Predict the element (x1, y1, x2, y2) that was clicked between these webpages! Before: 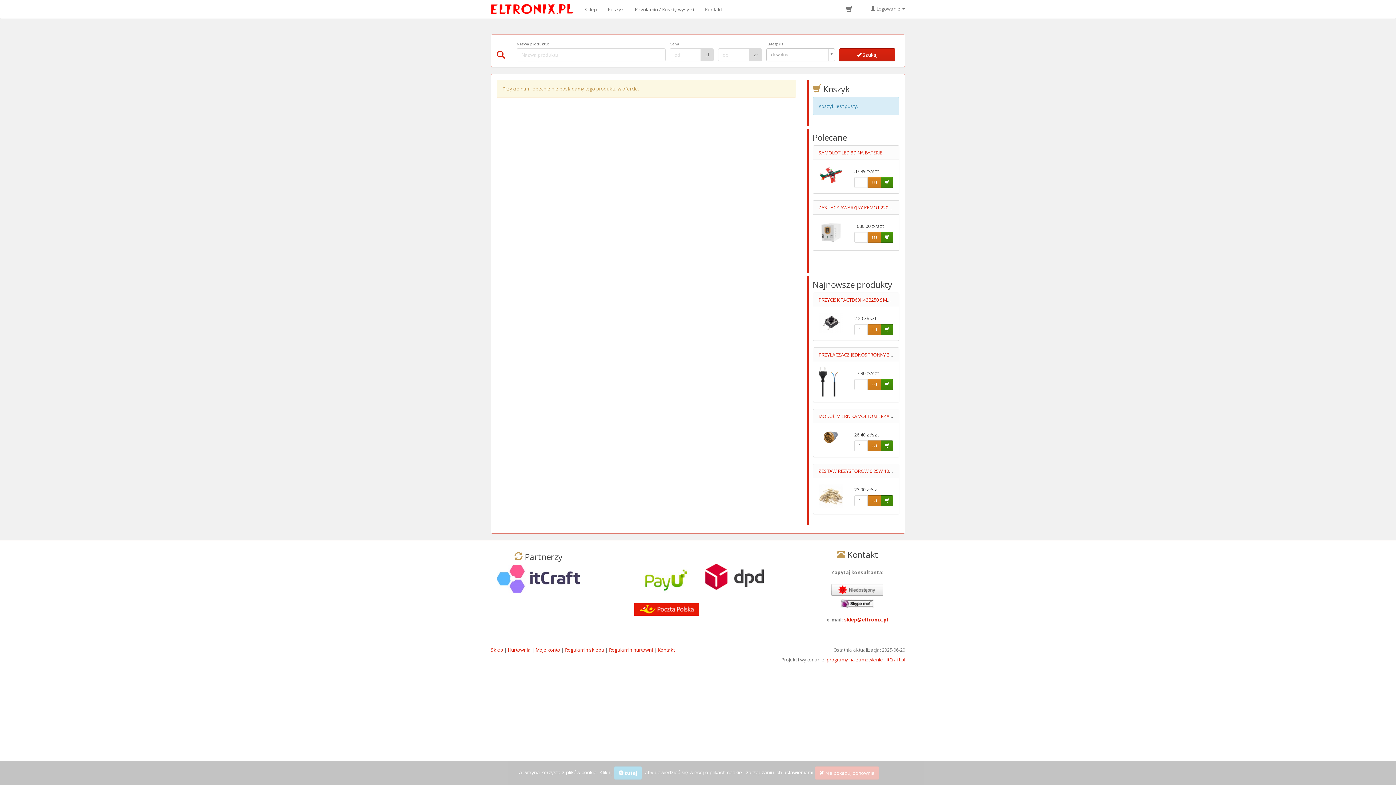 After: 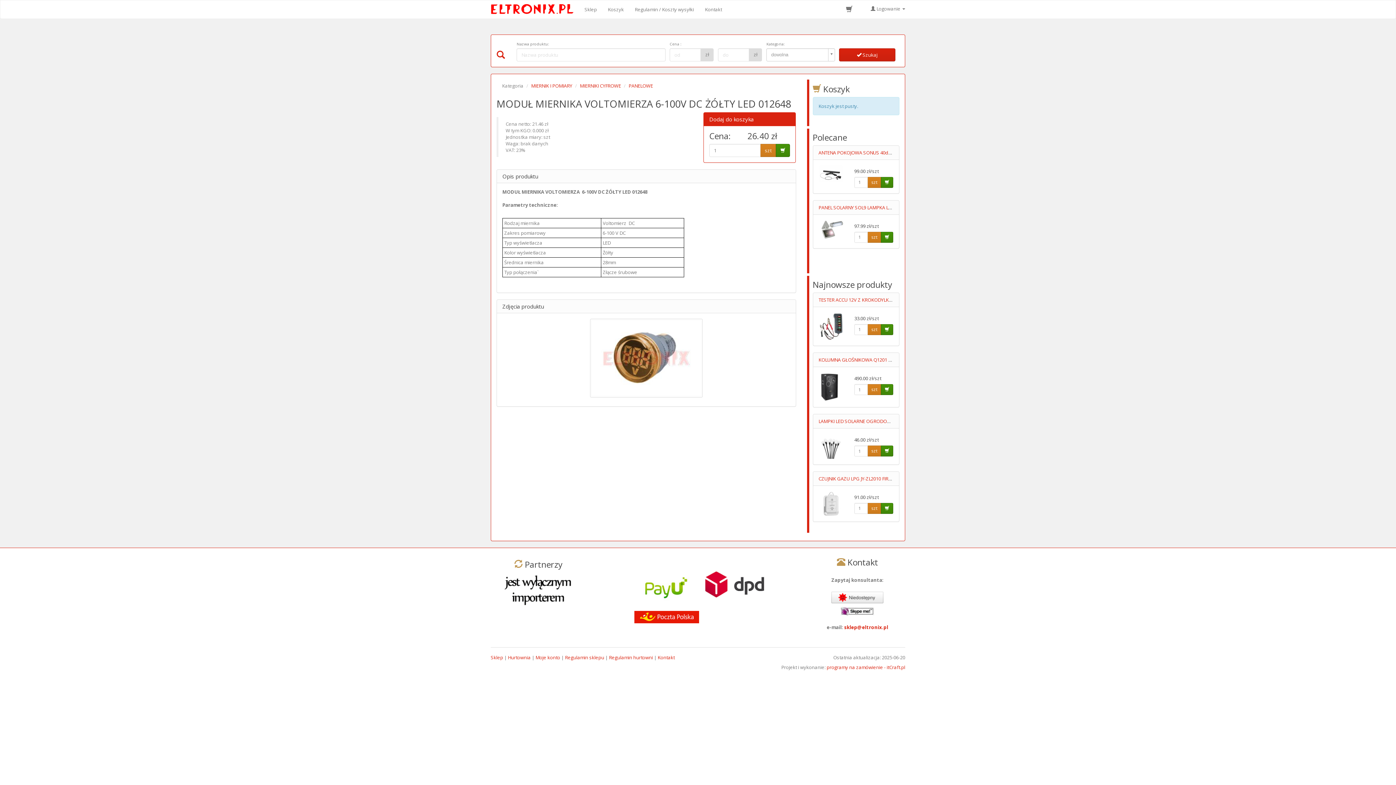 Action: bbox: (818, 413, 952, 419) label: MODUŁ MIERNIKA VOLTOMIERZA 6-100V DC ŻÓŁTY LED 012648